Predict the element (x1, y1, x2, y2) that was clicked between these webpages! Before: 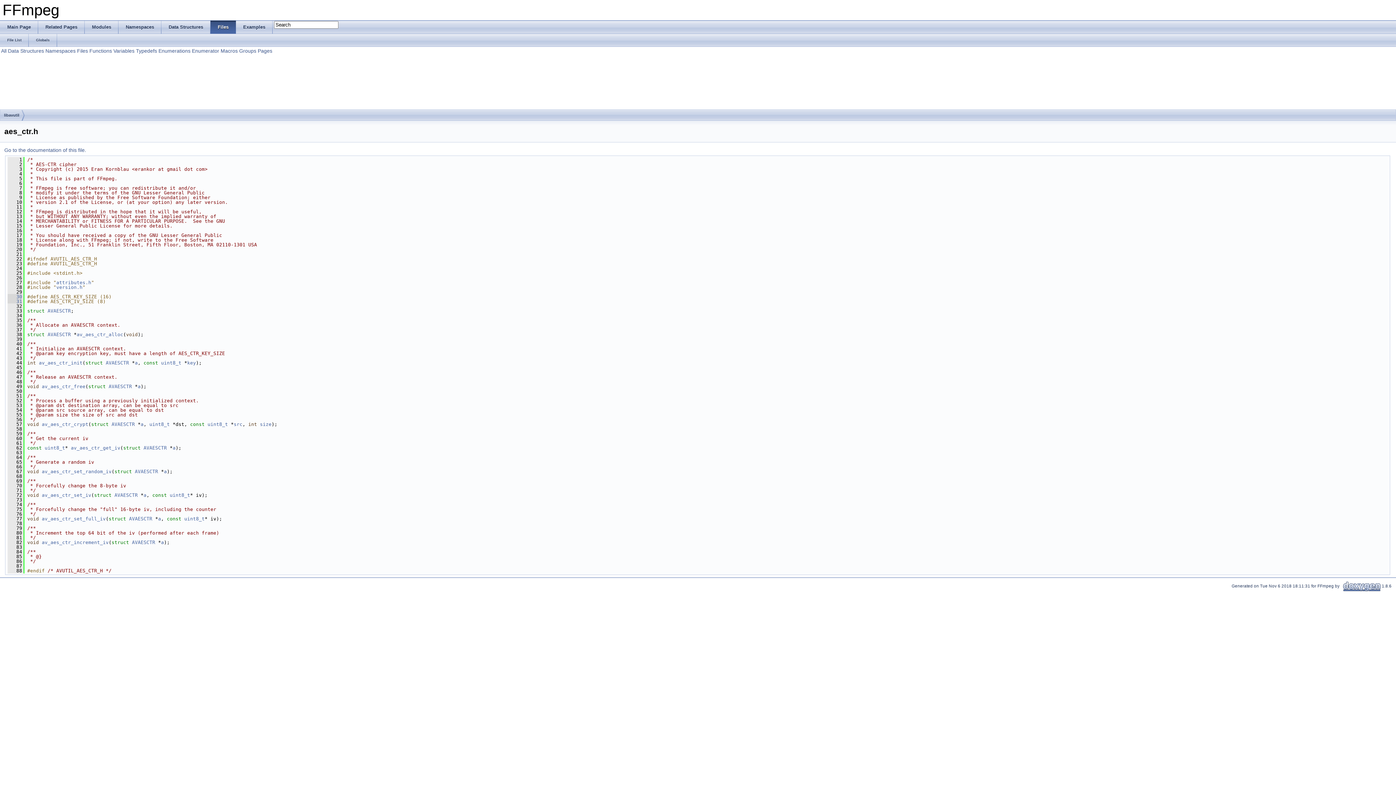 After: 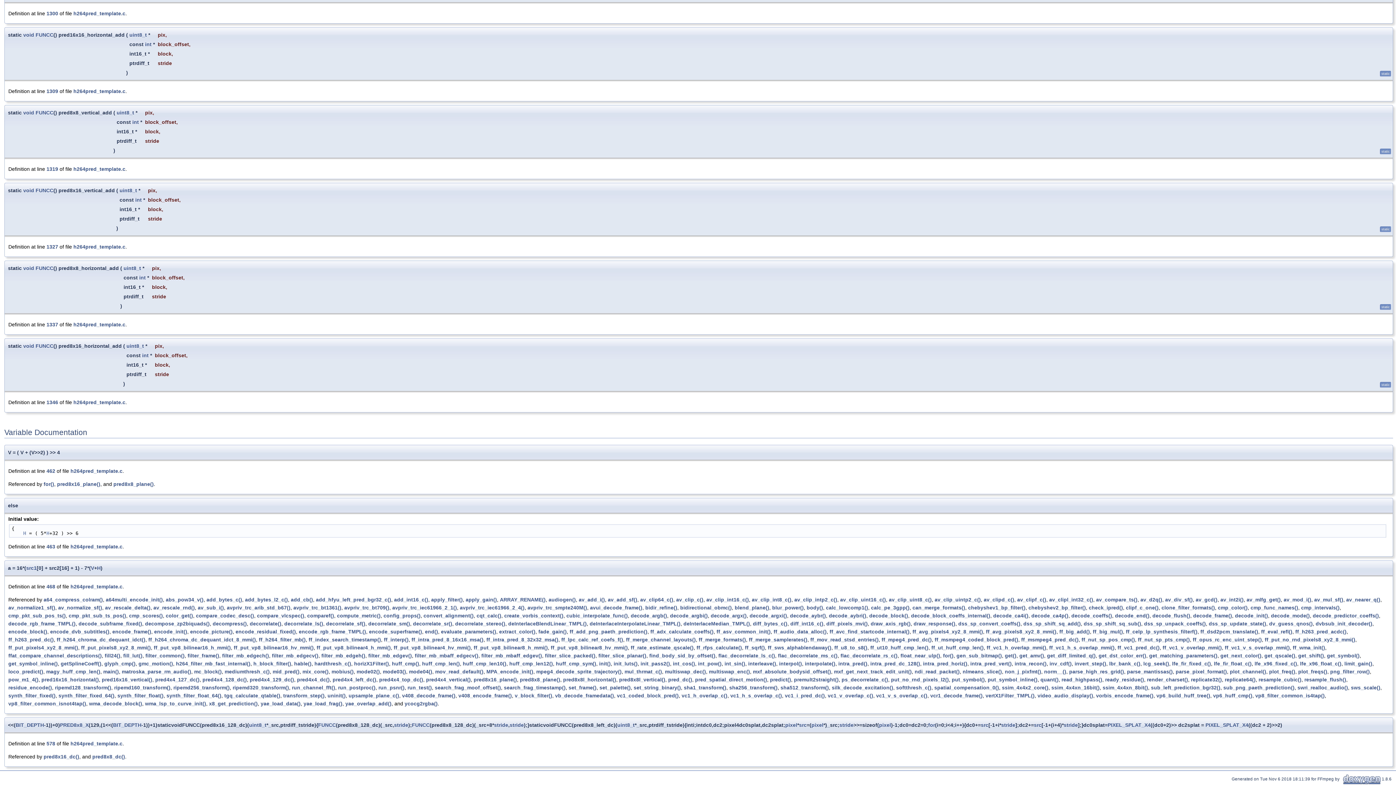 Action: bbox: (134, 360, 137, 365) label: a